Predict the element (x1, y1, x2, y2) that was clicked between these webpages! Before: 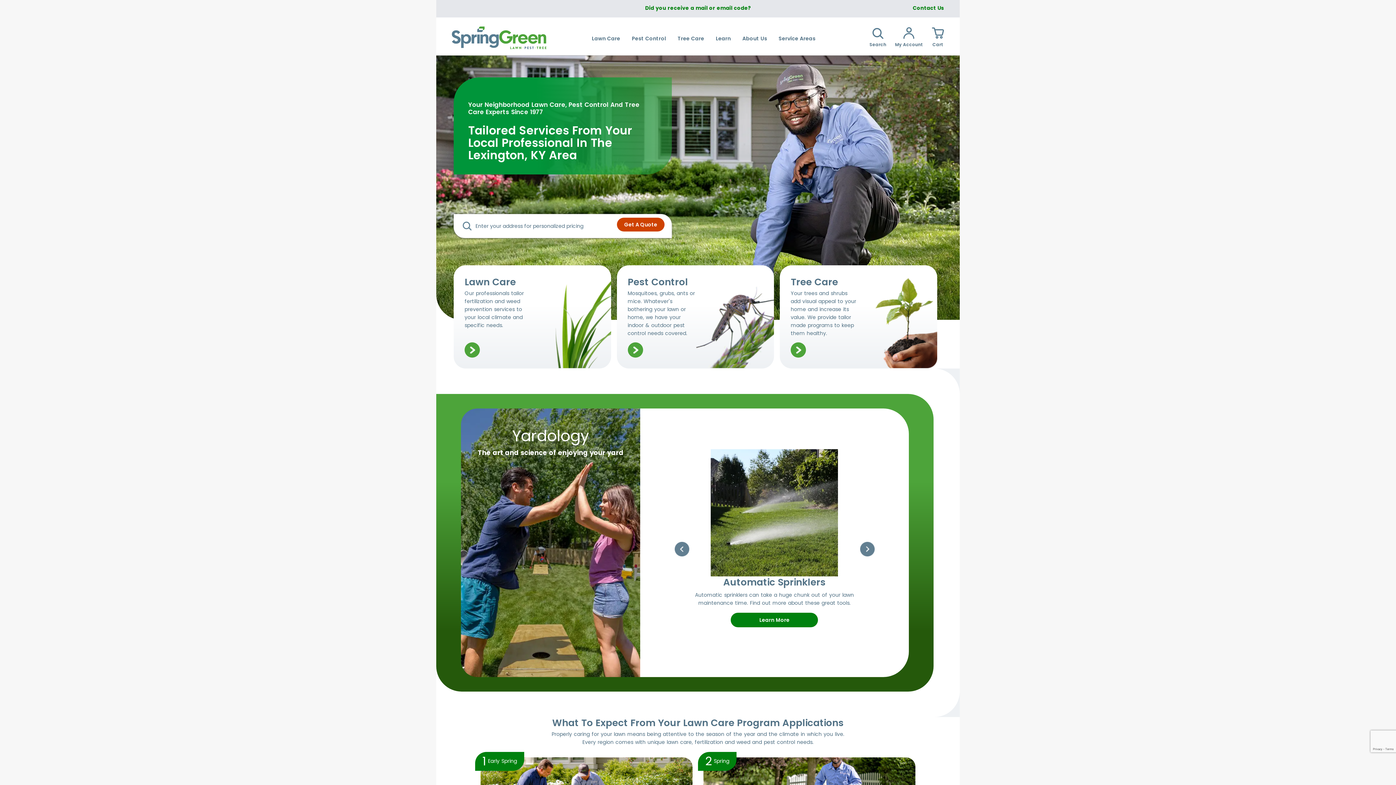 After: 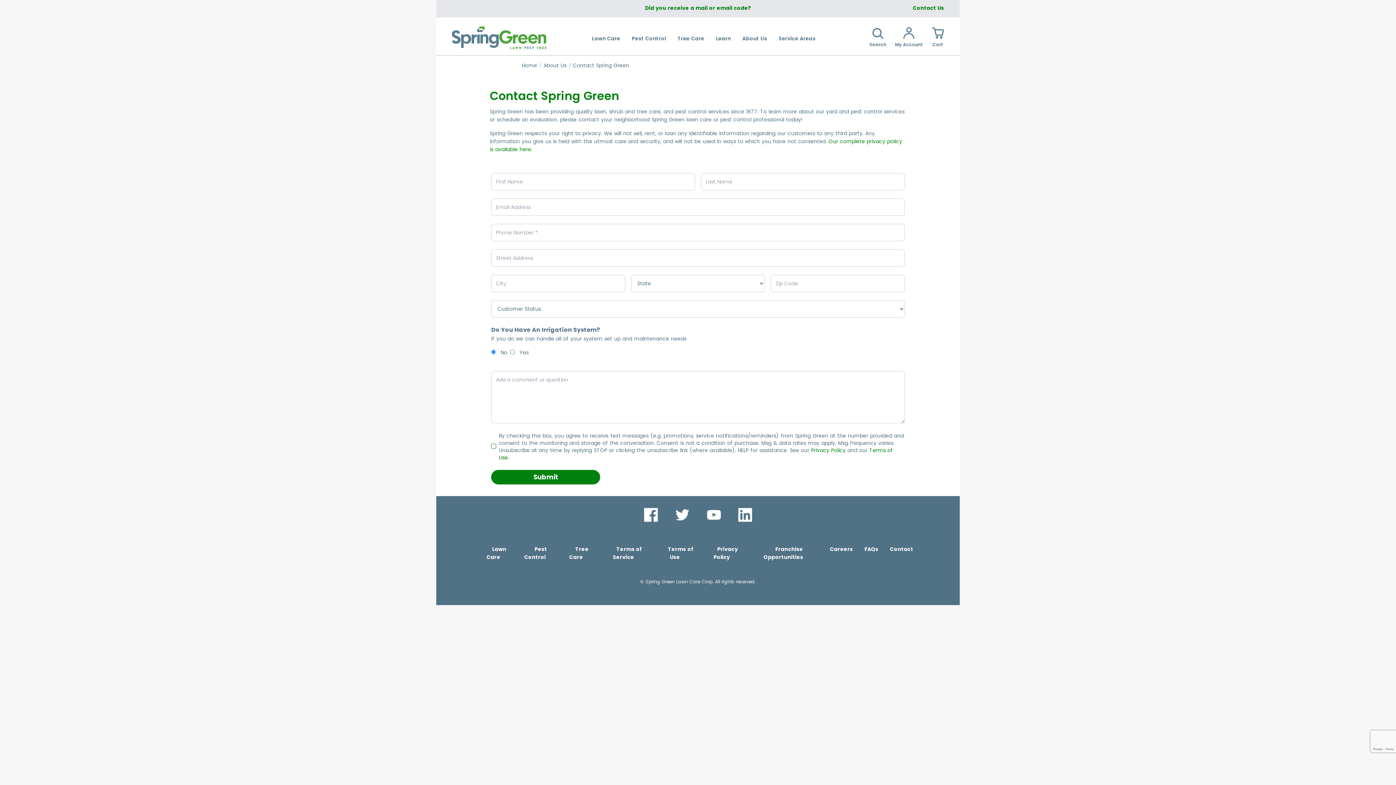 Action: label: Contact Us bbox: (913, 4, 944, 11)